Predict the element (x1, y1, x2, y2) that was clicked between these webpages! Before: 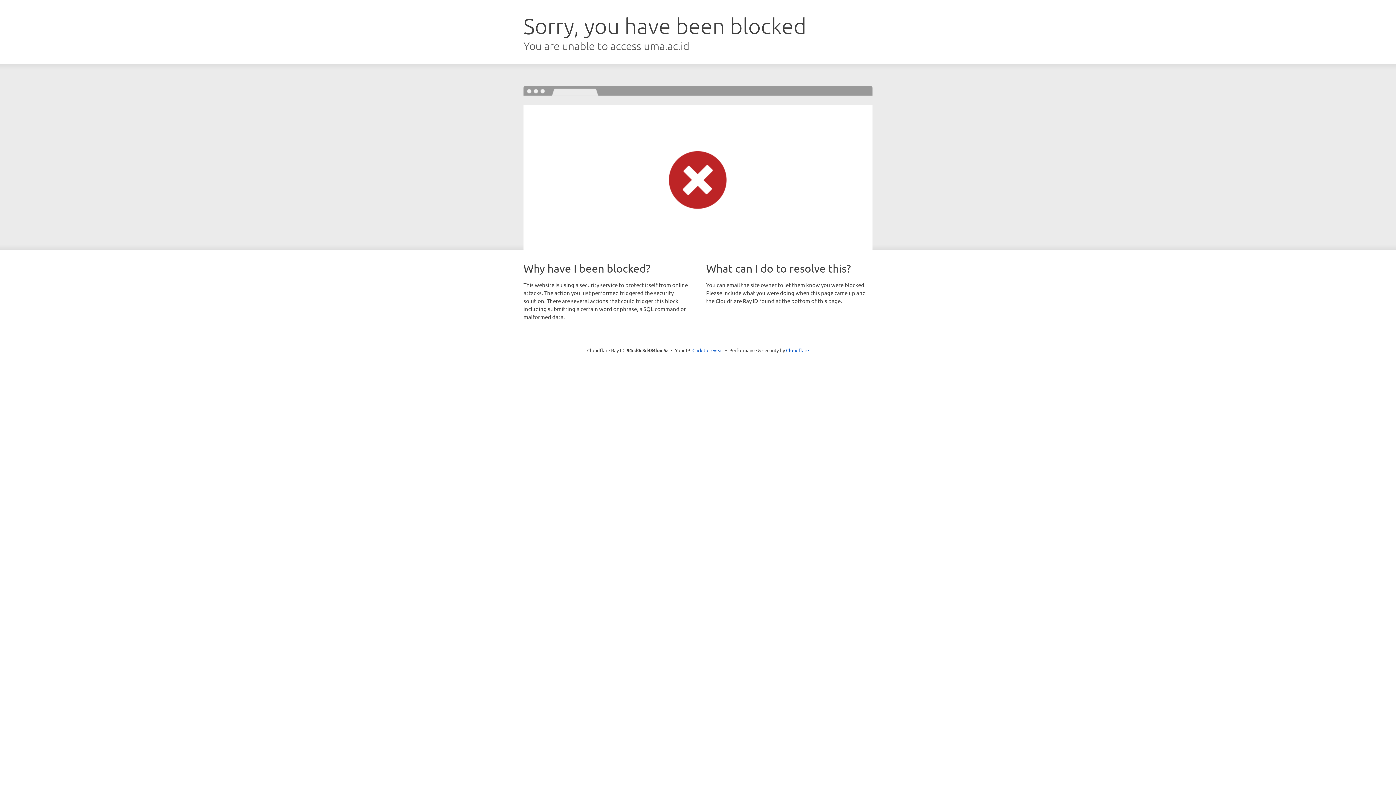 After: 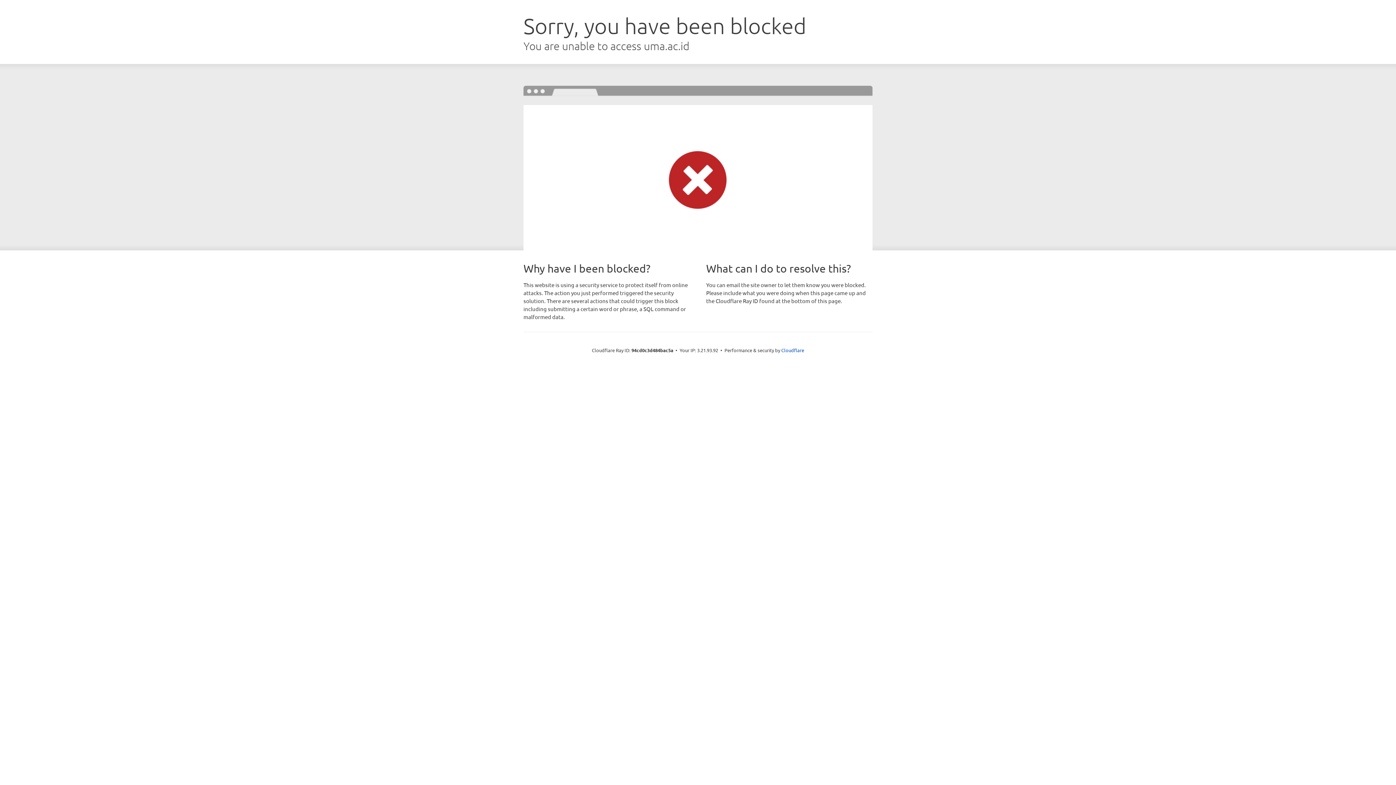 Action: label: Click to reveal bbox: (692, 346, 723, 353)